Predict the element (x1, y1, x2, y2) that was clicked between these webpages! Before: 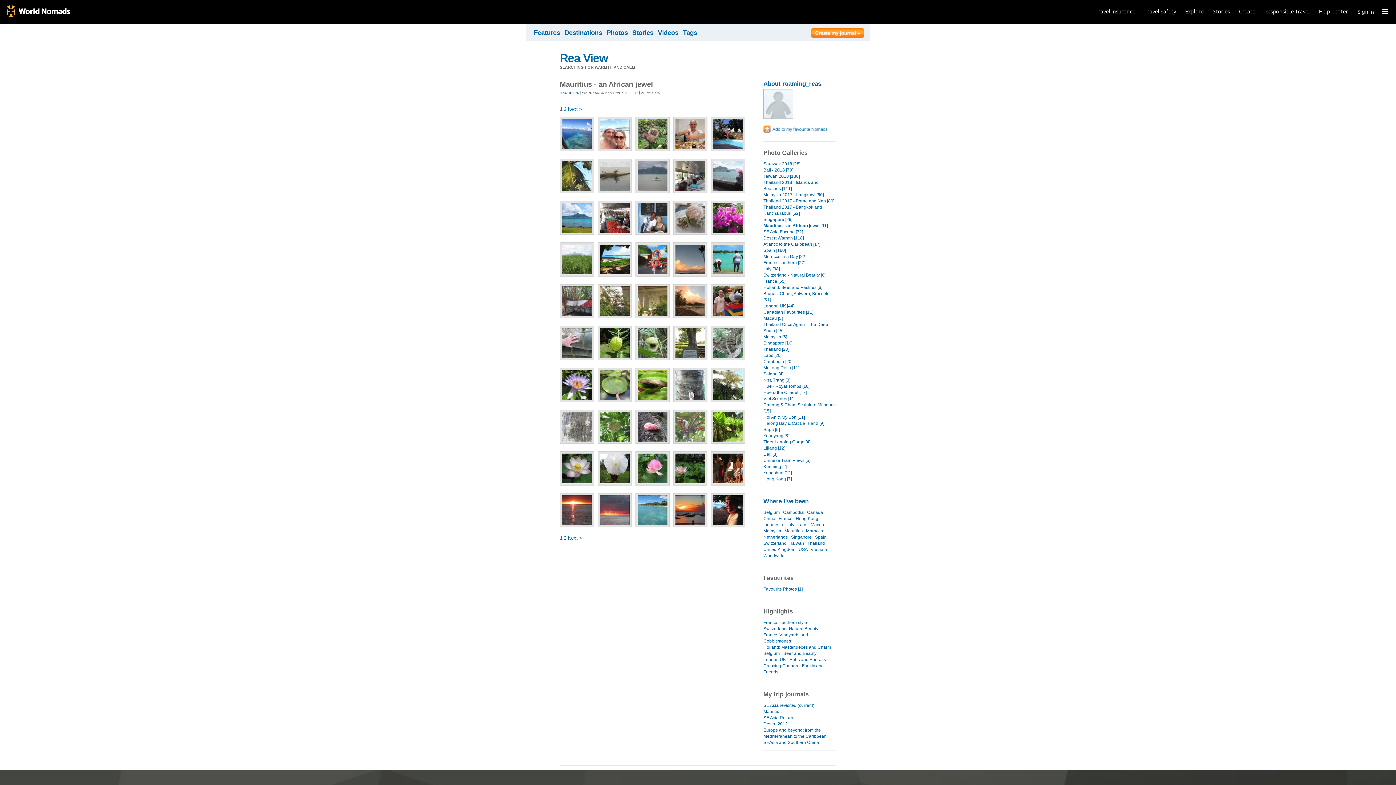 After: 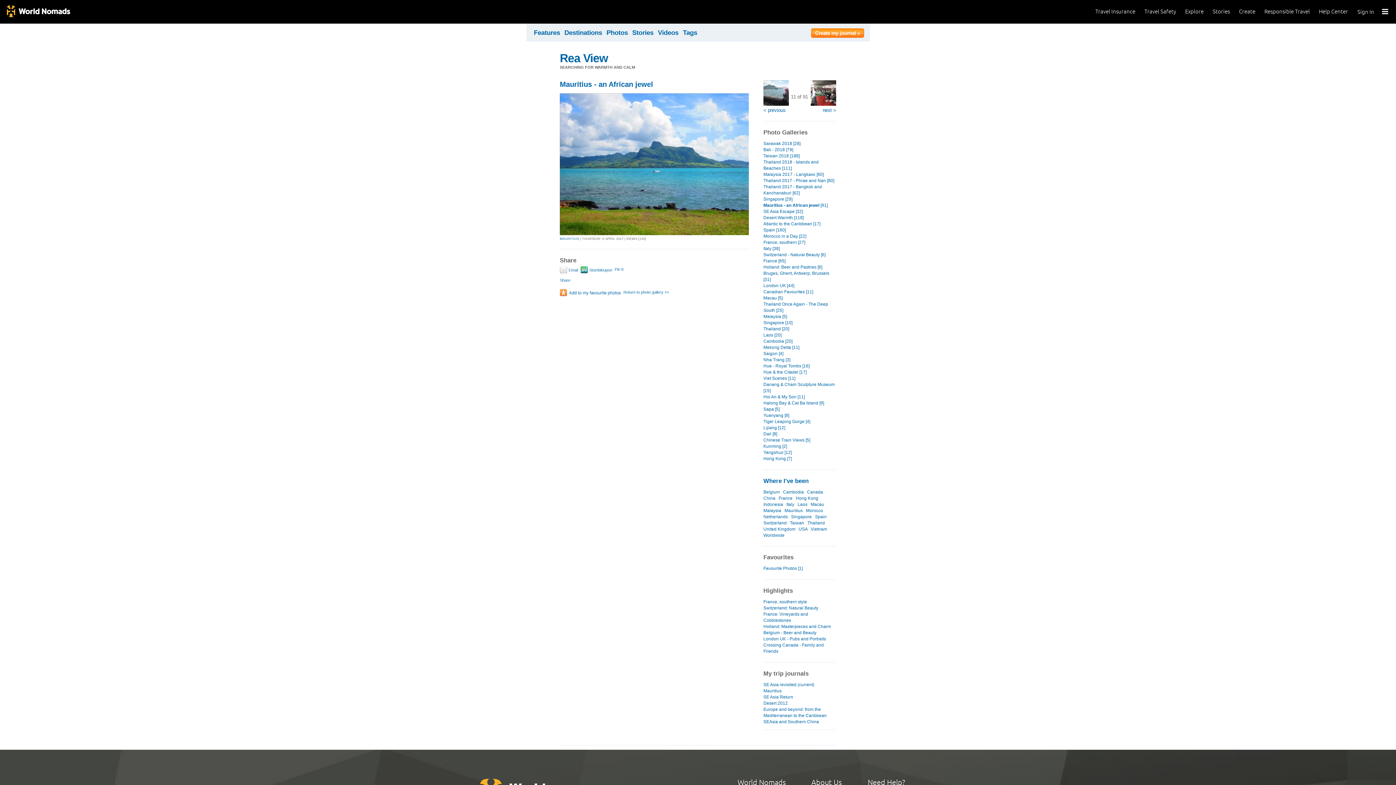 Action: bbox: (560, 230, 594, 235)